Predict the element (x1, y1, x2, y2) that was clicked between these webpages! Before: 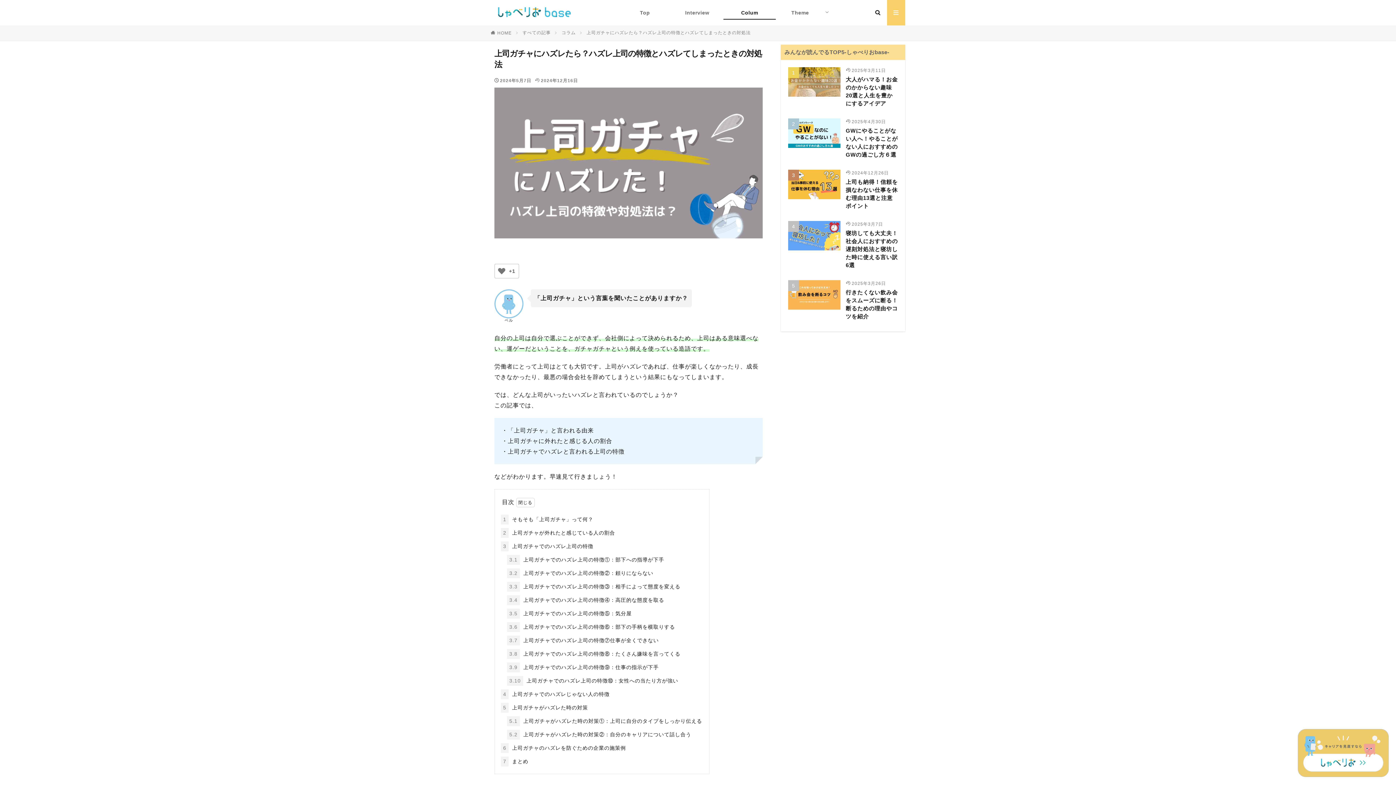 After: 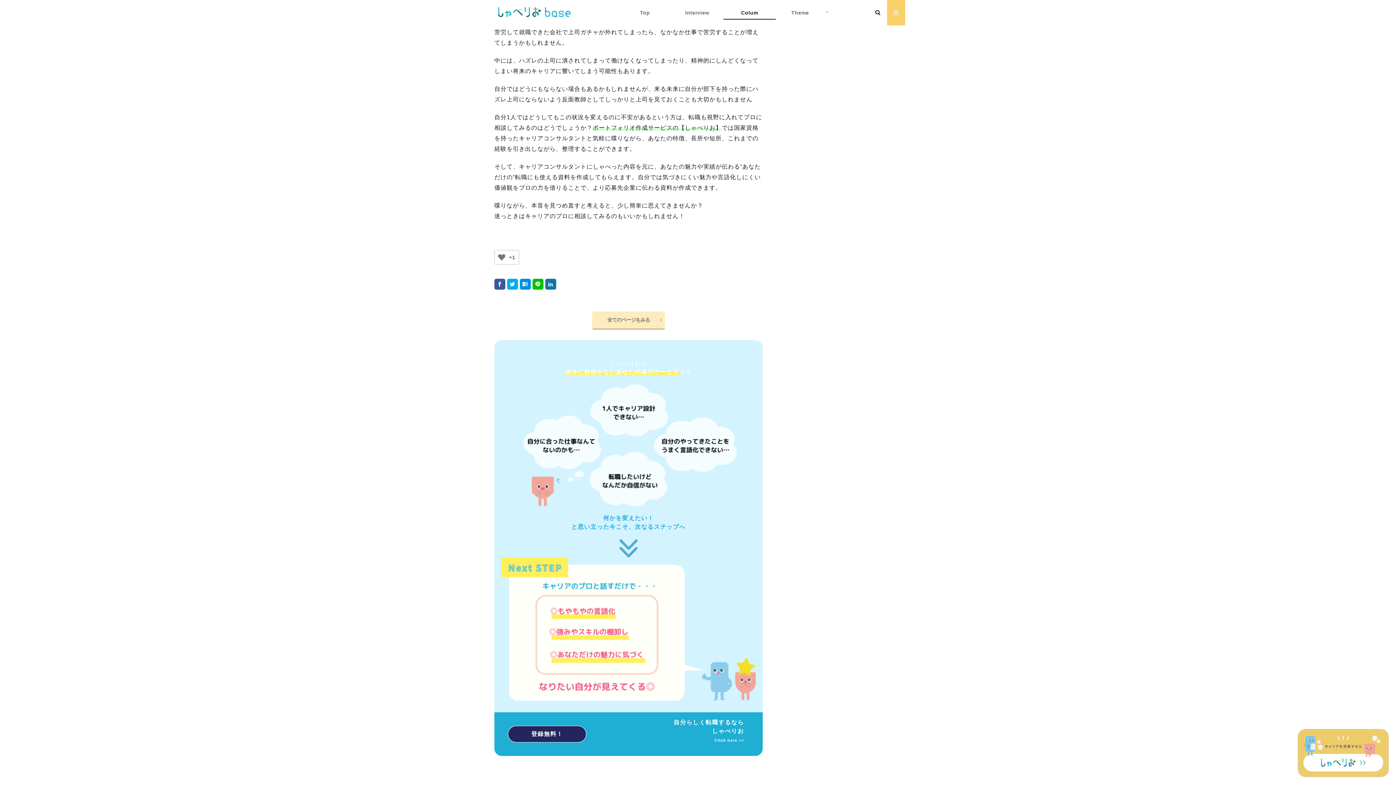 Action: label: 7 まとめ bbox: (501, 757, 528, 766)